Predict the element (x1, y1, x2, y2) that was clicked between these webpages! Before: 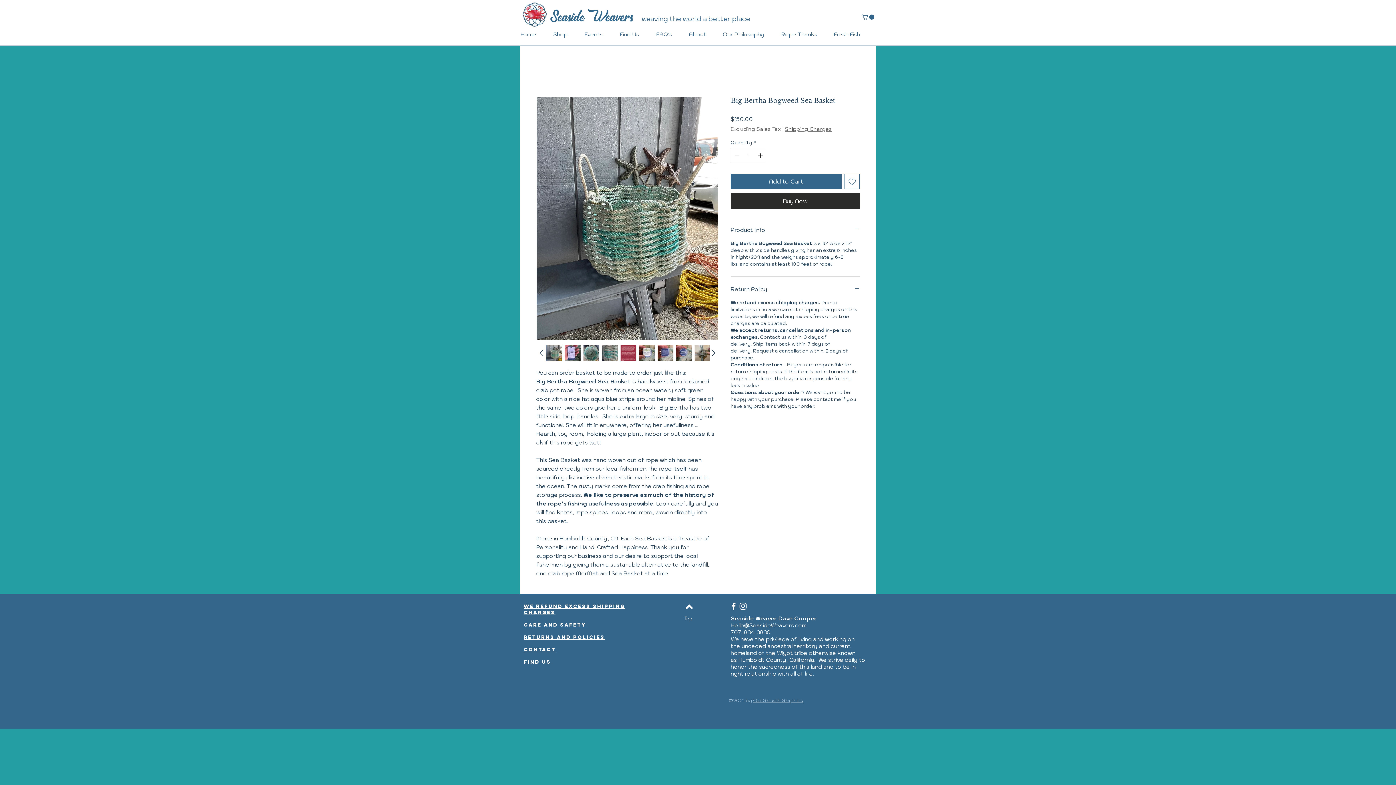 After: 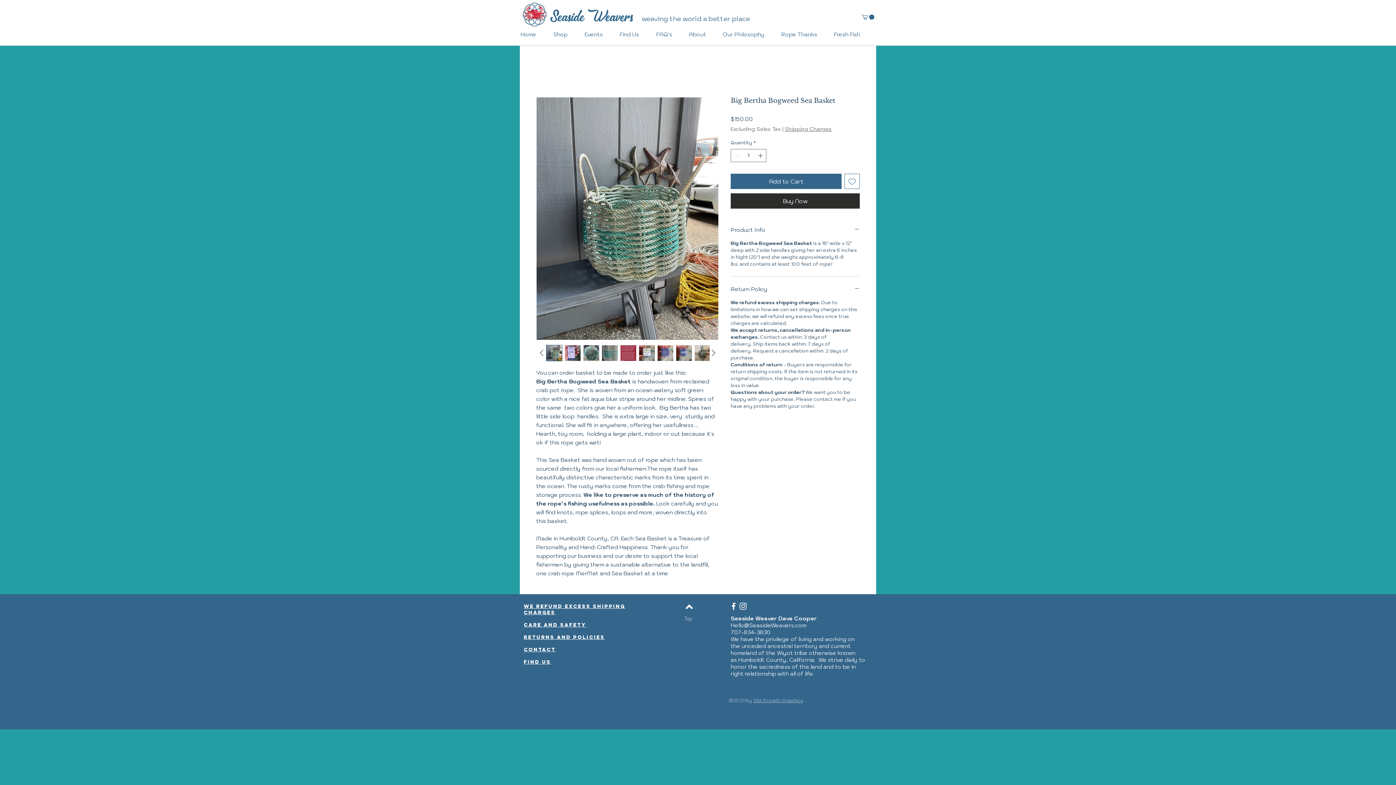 Action: bbox: (620, 345, 636, 361)